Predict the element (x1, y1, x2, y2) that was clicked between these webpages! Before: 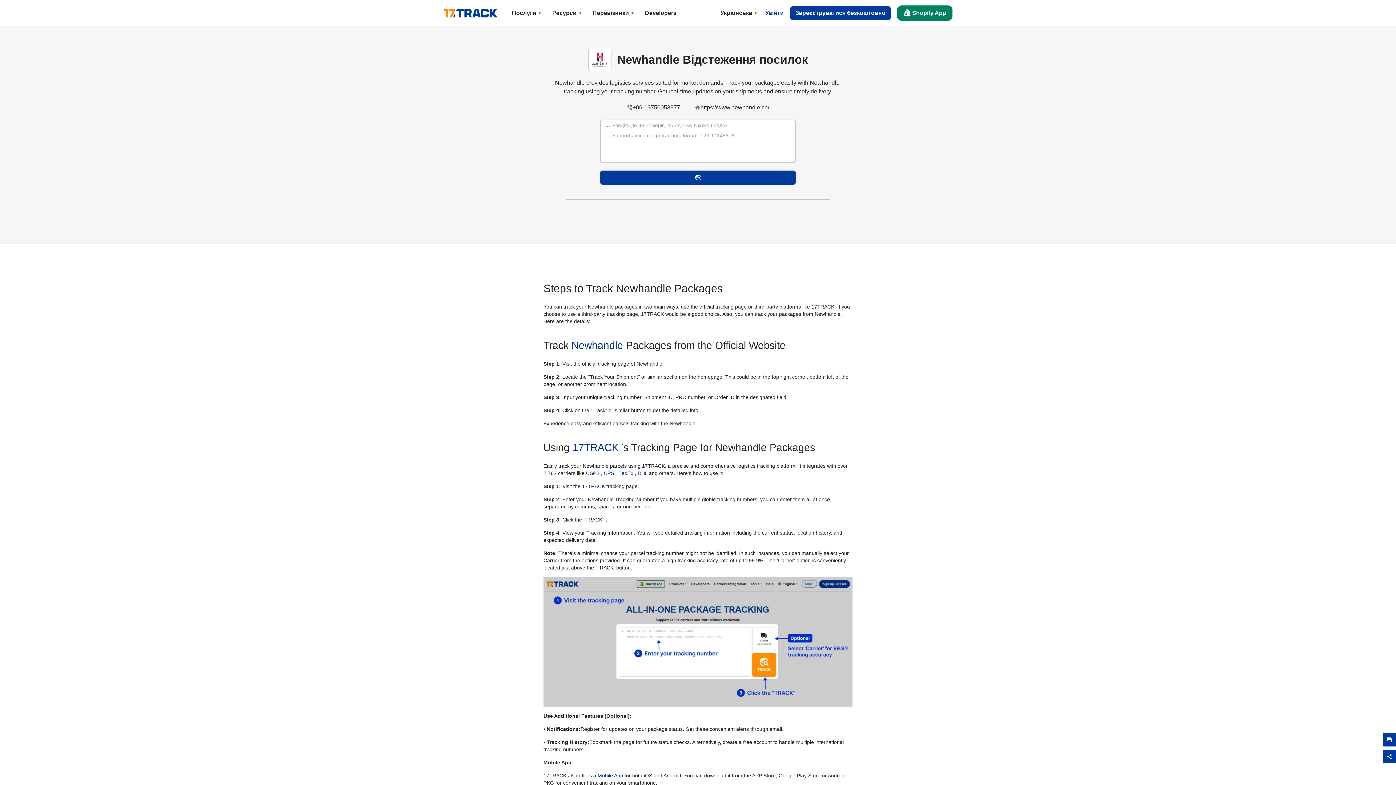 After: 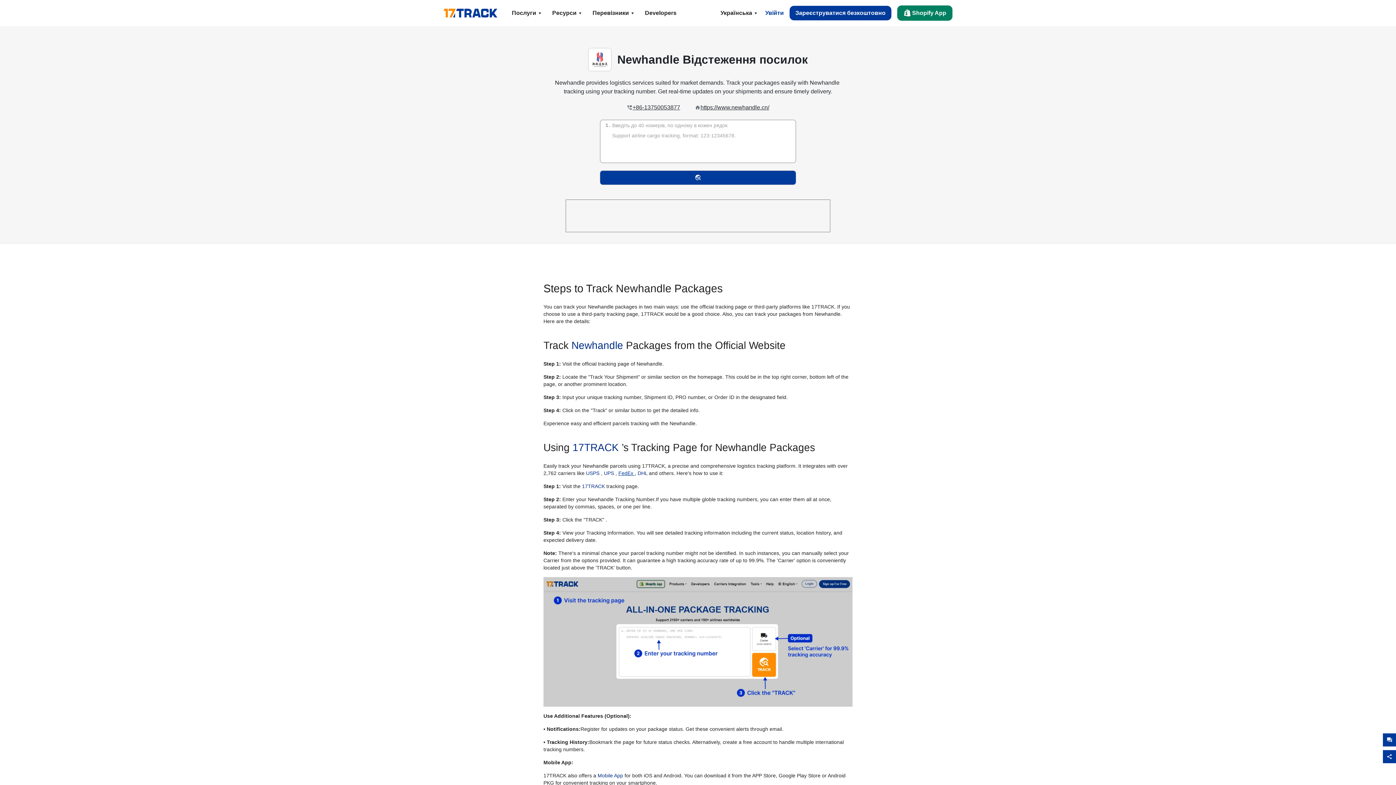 Action: bbox: (618, 470, 634, 476) label: FedEx 